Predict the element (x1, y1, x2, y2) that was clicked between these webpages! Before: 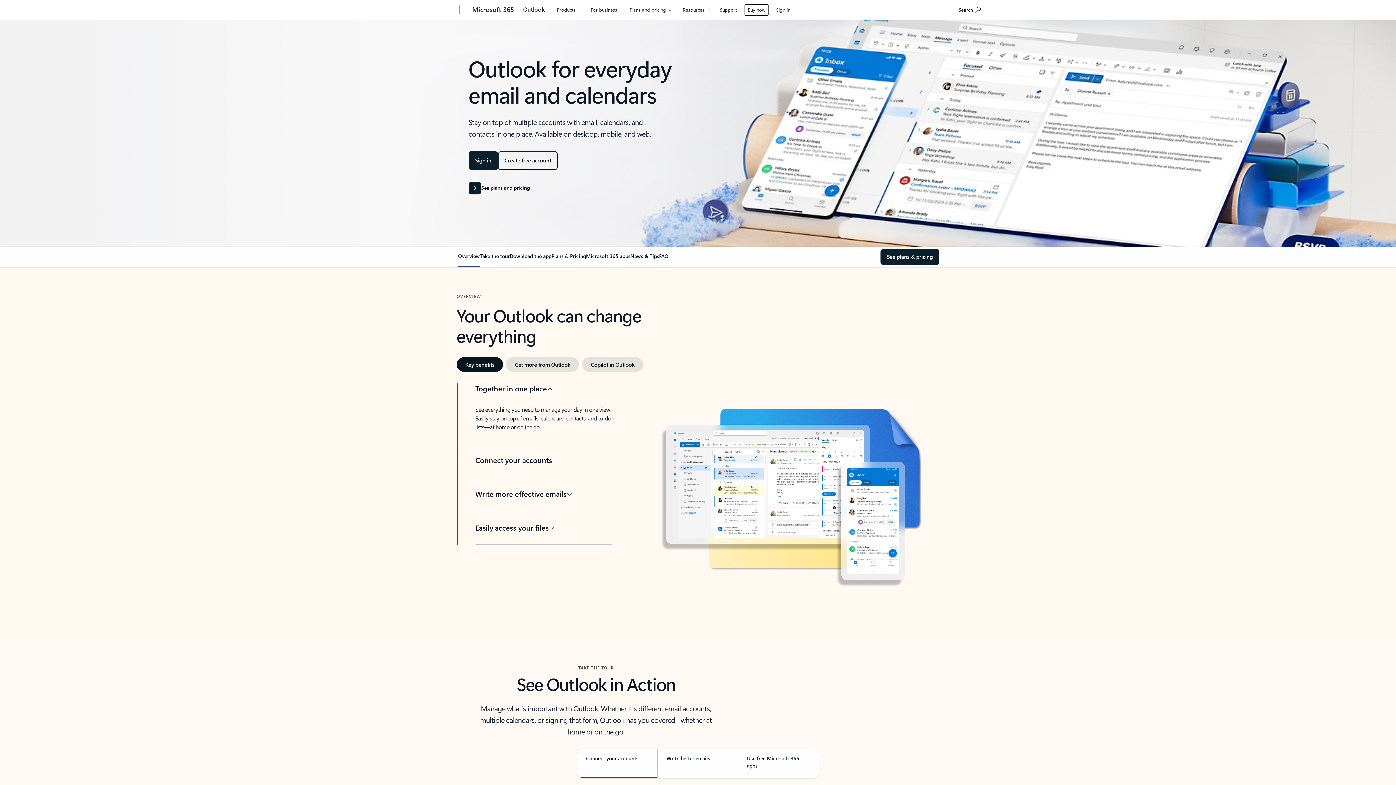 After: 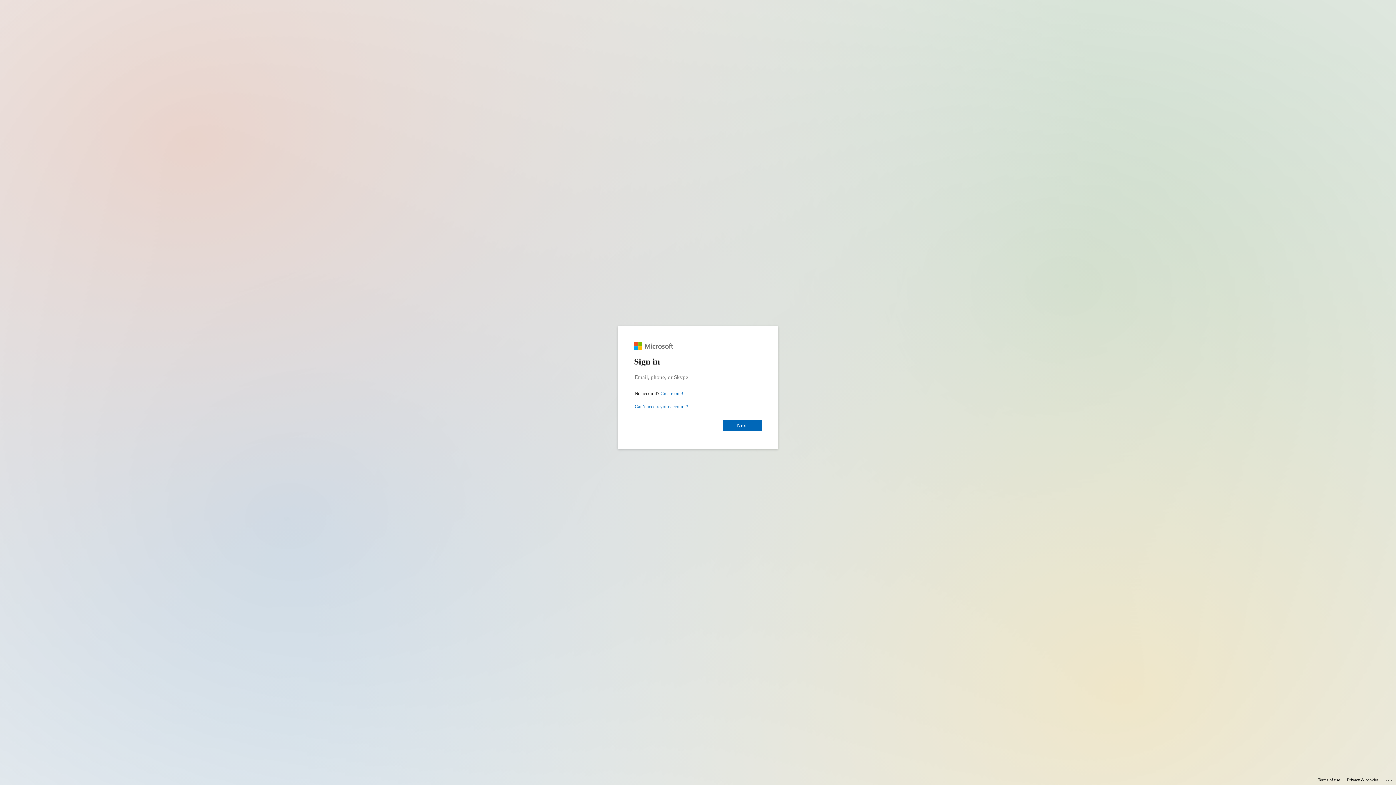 Action: label: Sign in bbox: (773, 0, 793, 17)